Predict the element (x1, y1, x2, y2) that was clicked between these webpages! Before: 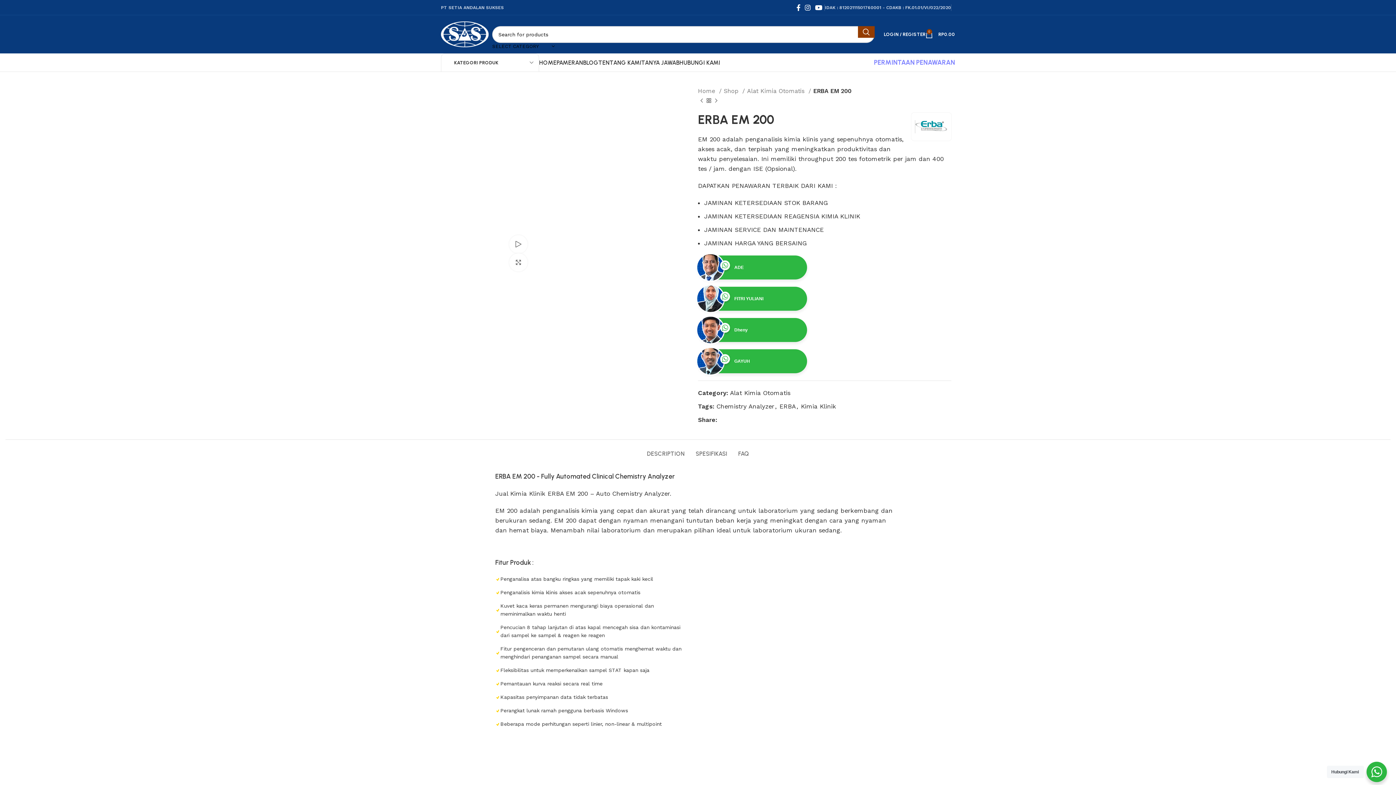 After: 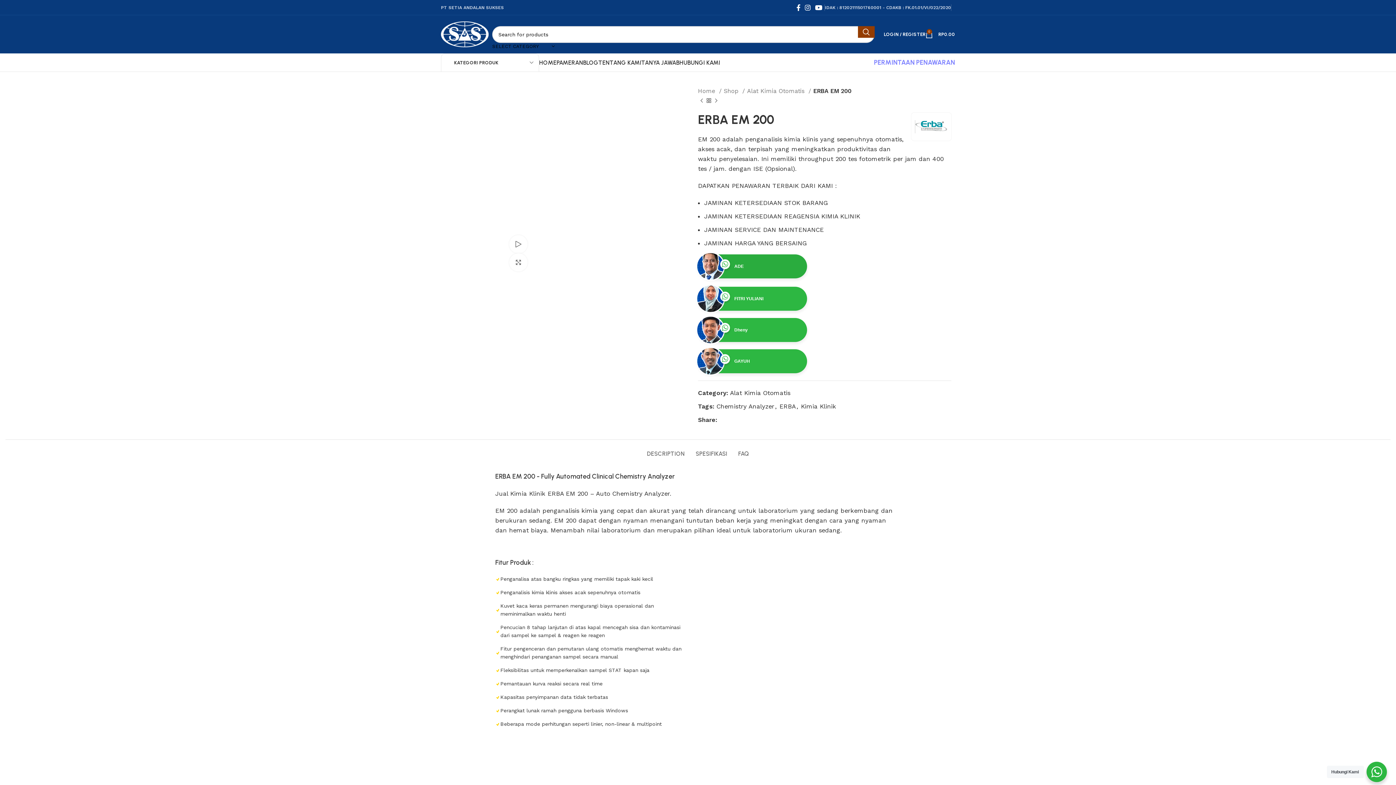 Action: bbox: (698, 255, 807, 279) label: ADE